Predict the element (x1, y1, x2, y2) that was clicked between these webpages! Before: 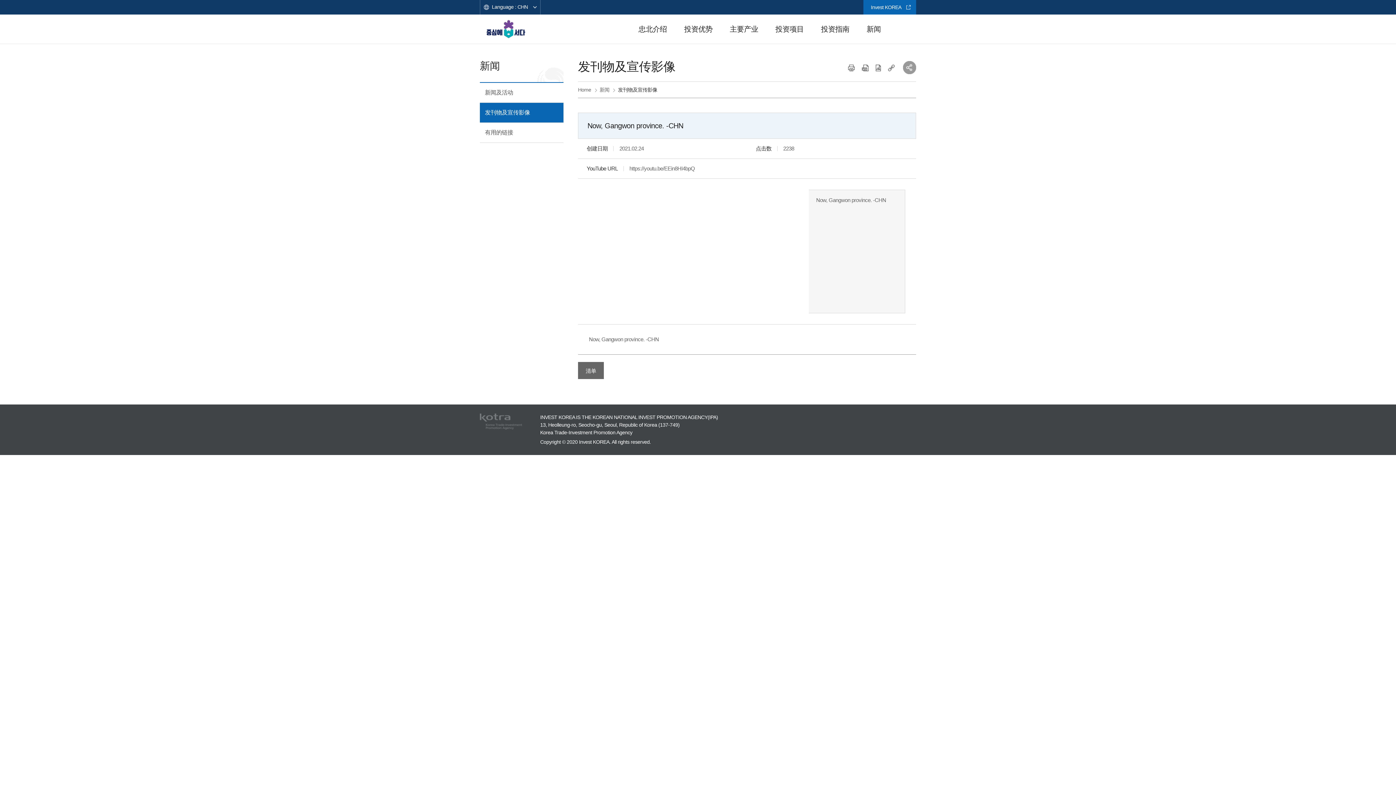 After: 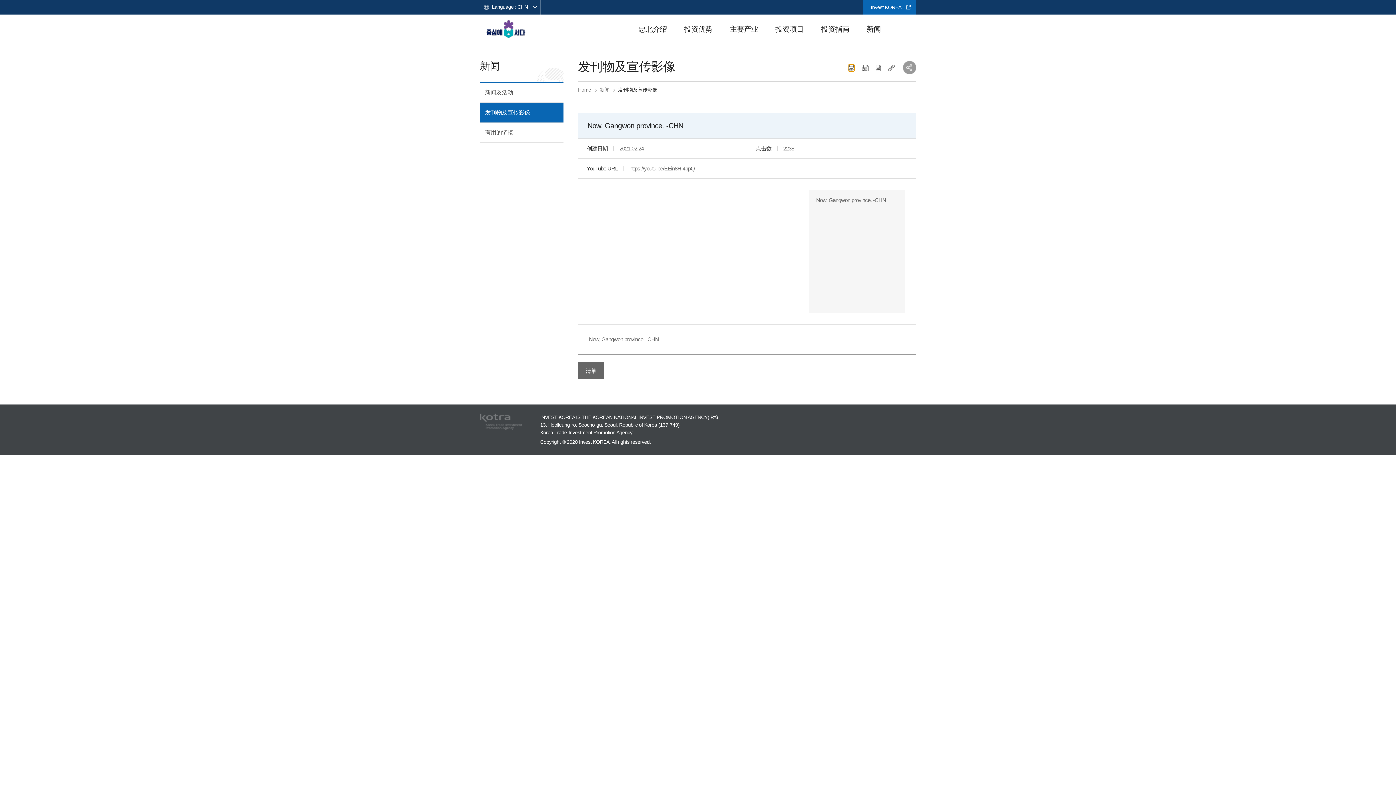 Action: bbox: (848, 64, 854, 71) label: 打印